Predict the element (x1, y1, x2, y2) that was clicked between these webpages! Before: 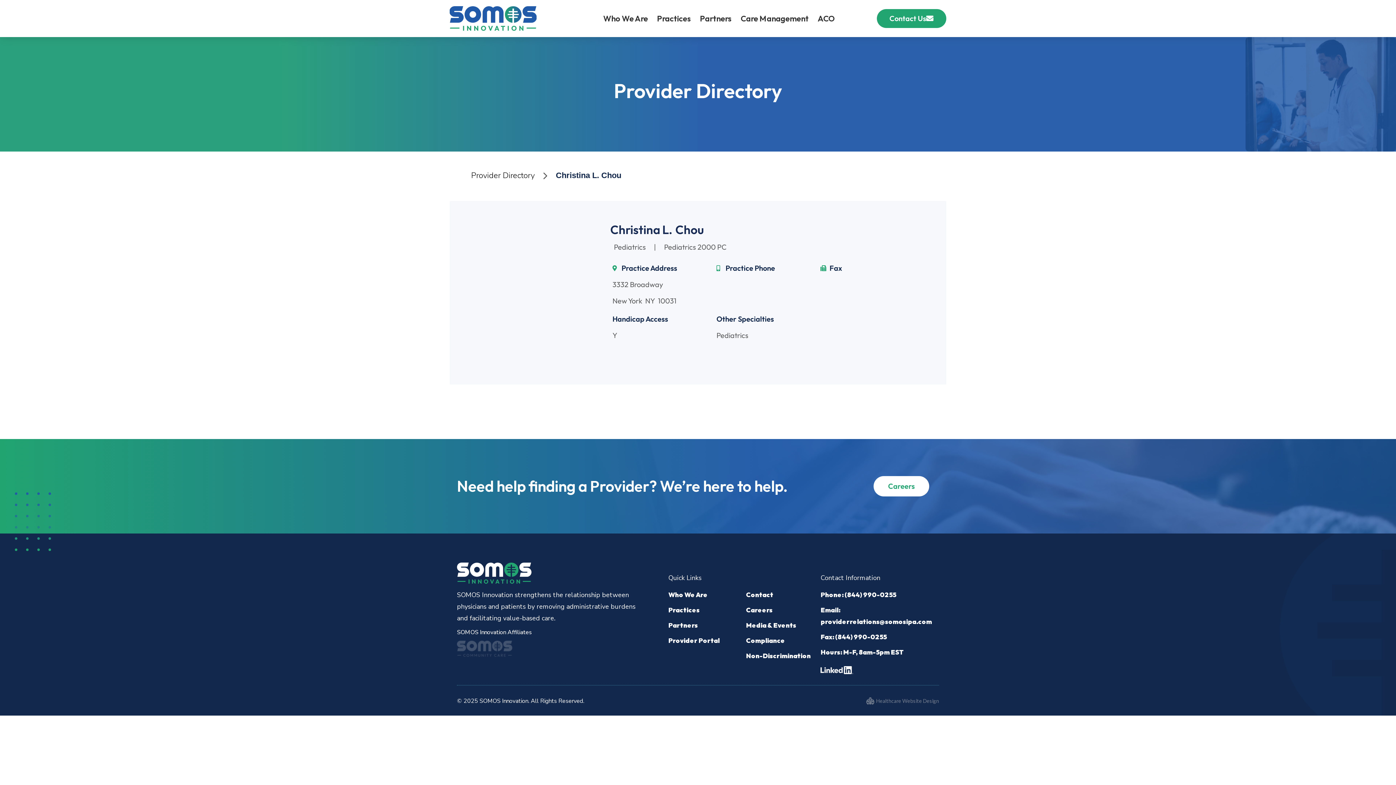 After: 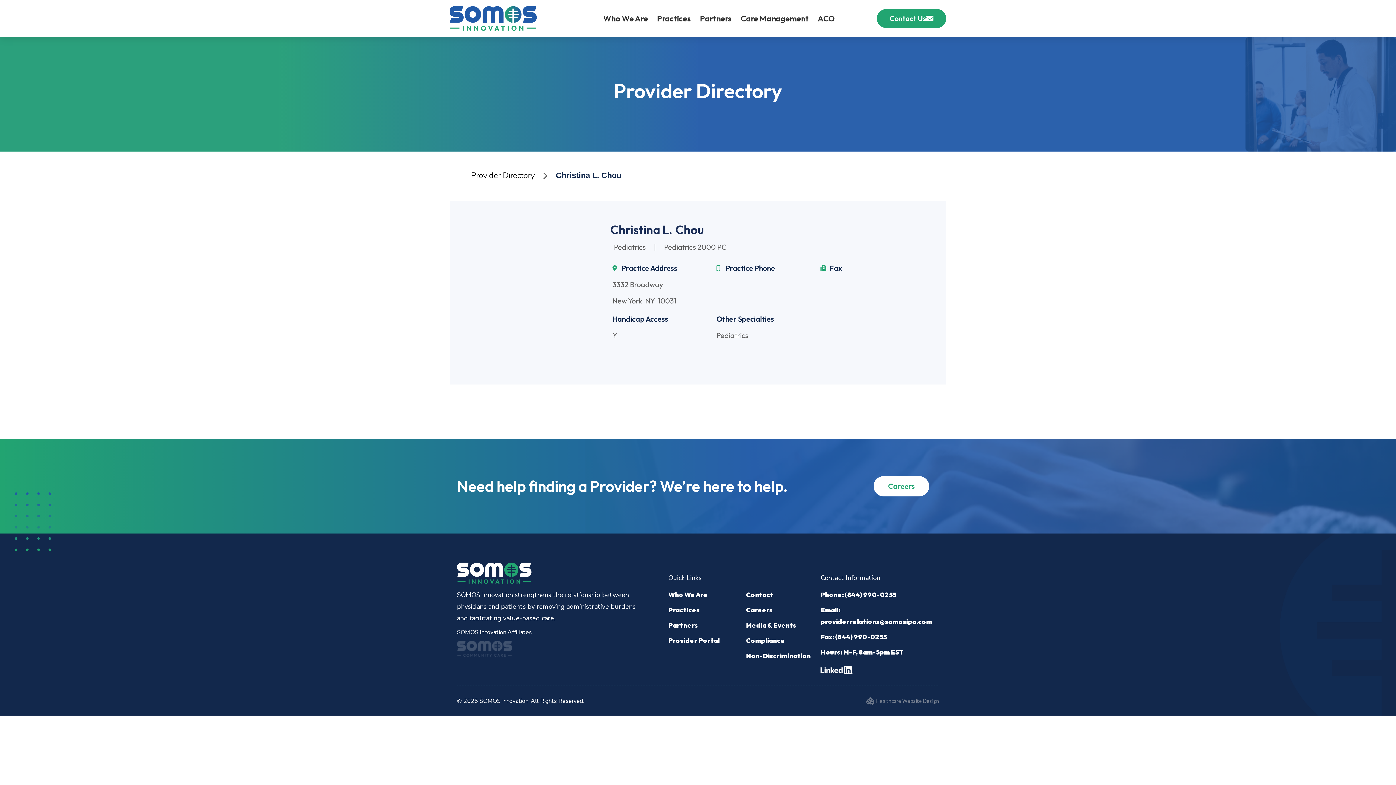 Action: bbox: (864, 695, 939, 707) label: Healthcare Website Design